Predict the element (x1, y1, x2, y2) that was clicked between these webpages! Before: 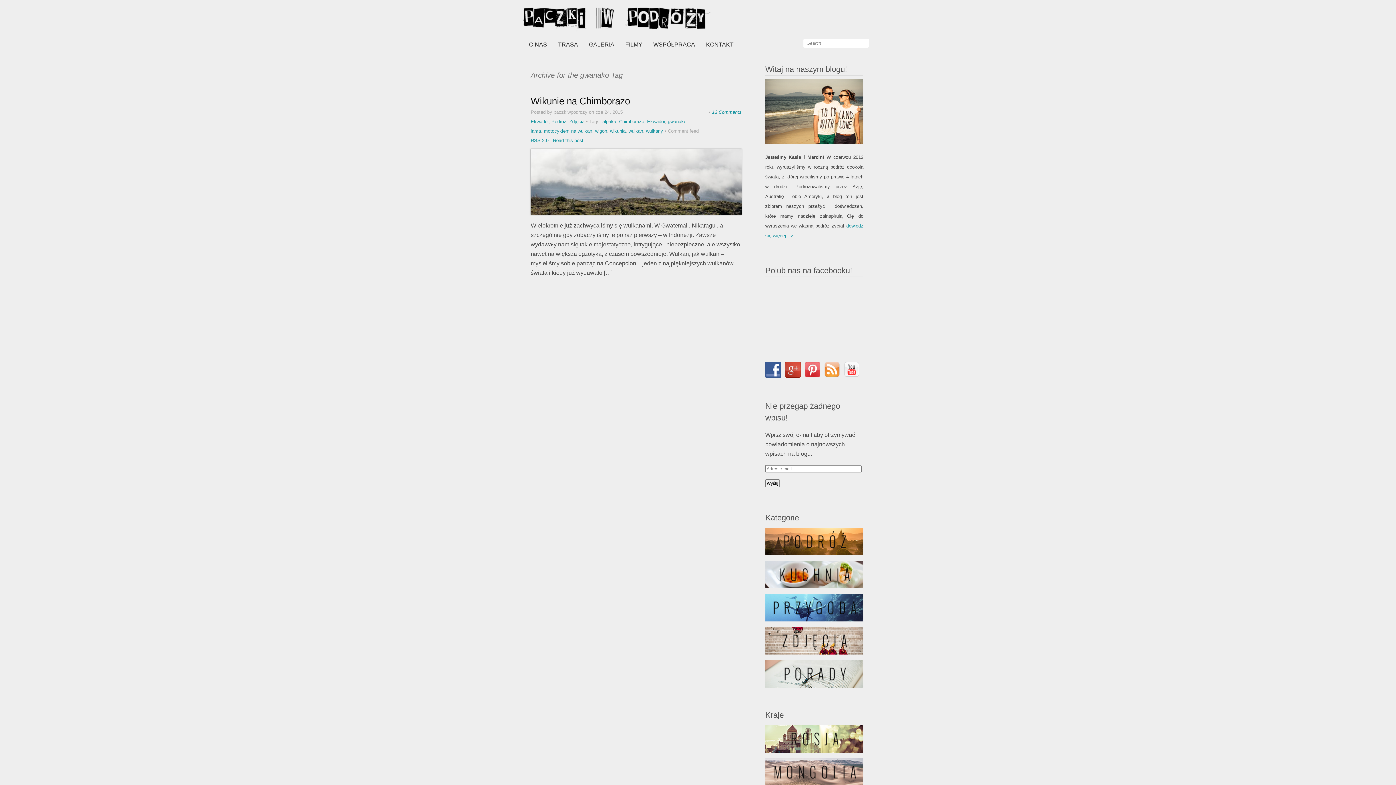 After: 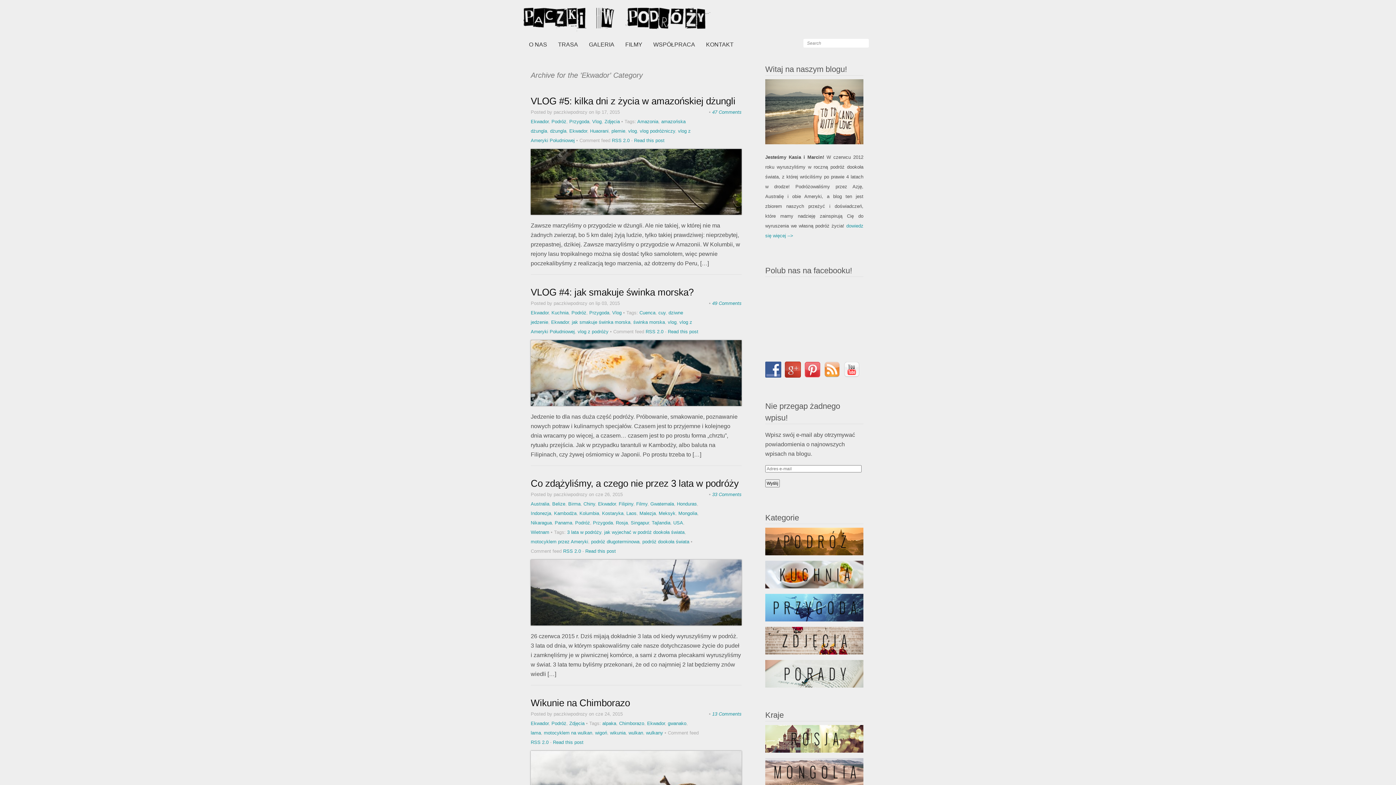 Action: label: Ekwador bbox: (530, 118, 548, 124)